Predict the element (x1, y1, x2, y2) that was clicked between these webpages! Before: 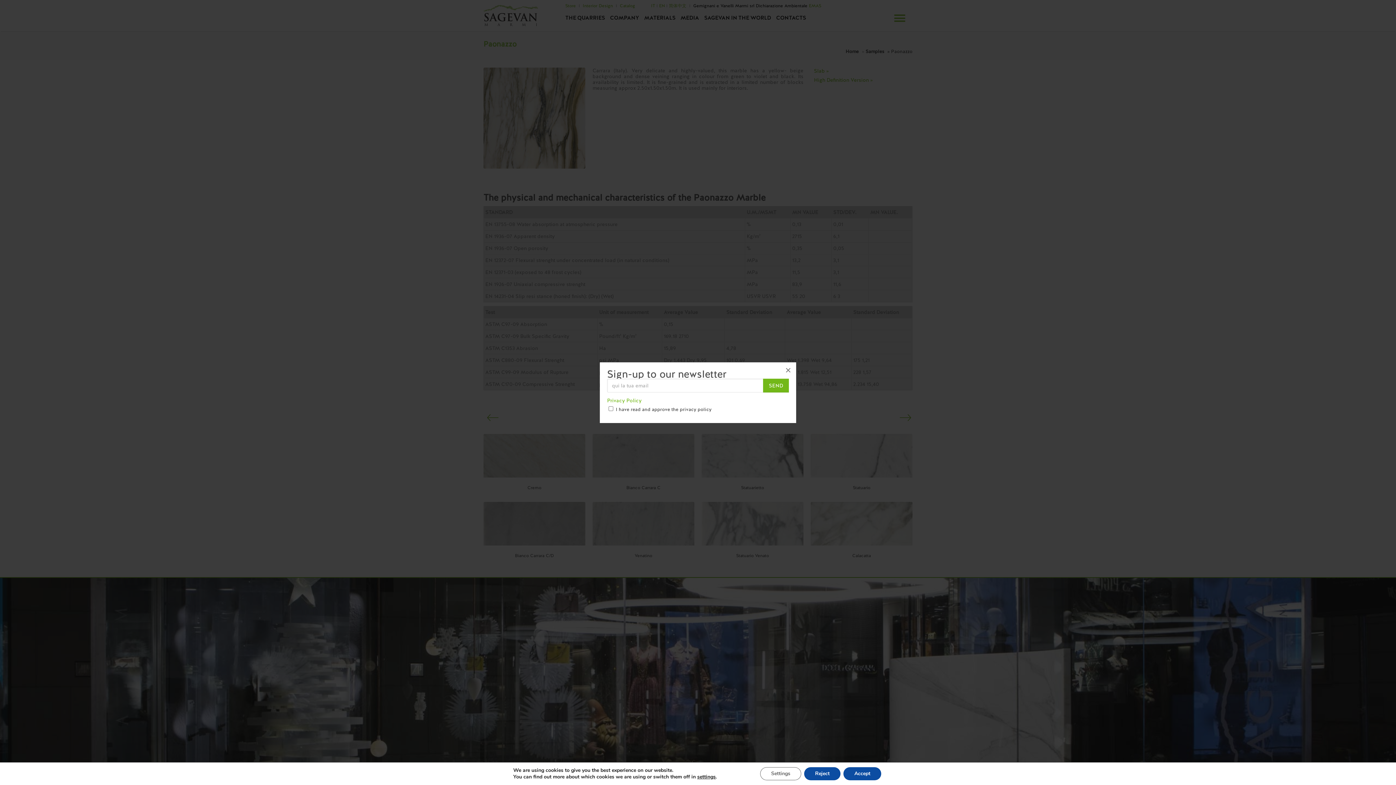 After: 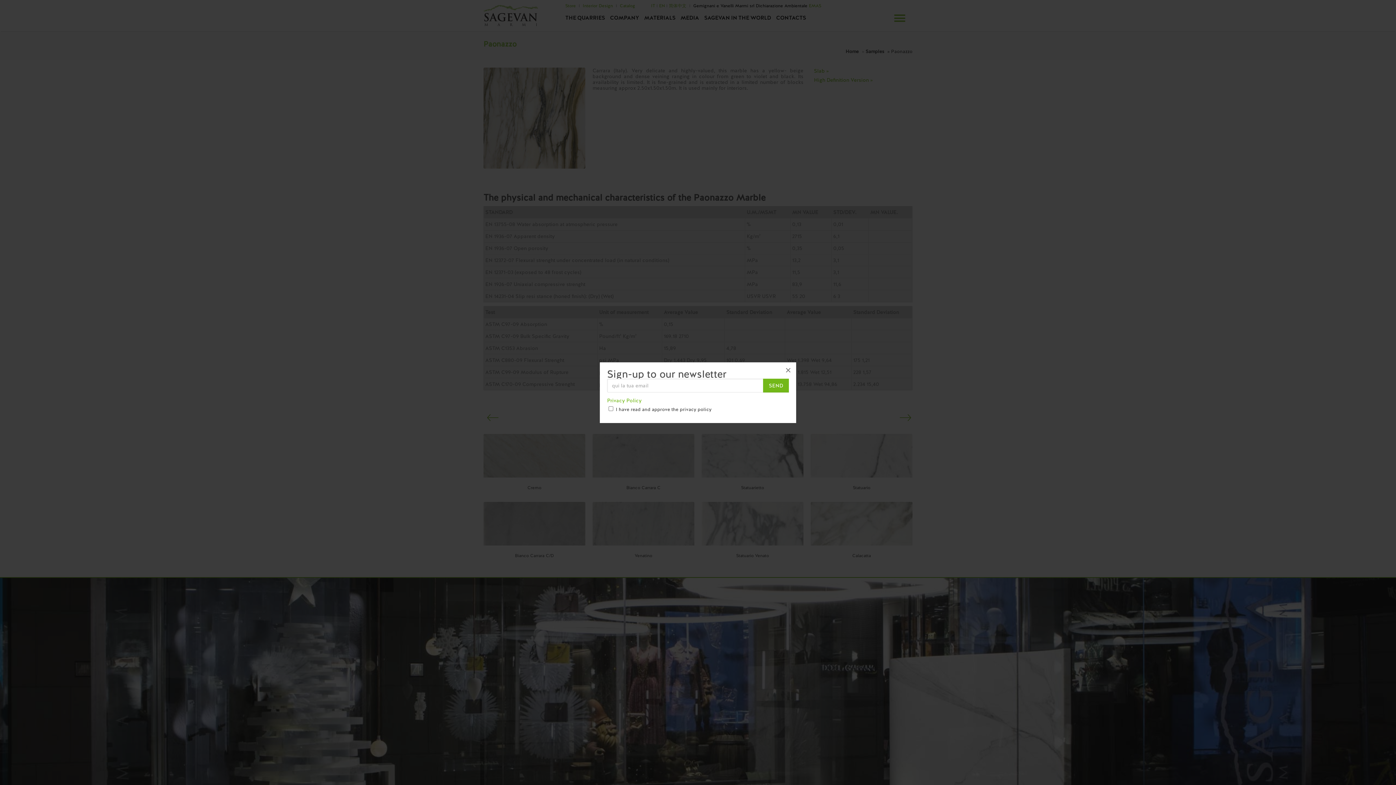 Action: label: Accept bbox: (843, 767, 881, 780)